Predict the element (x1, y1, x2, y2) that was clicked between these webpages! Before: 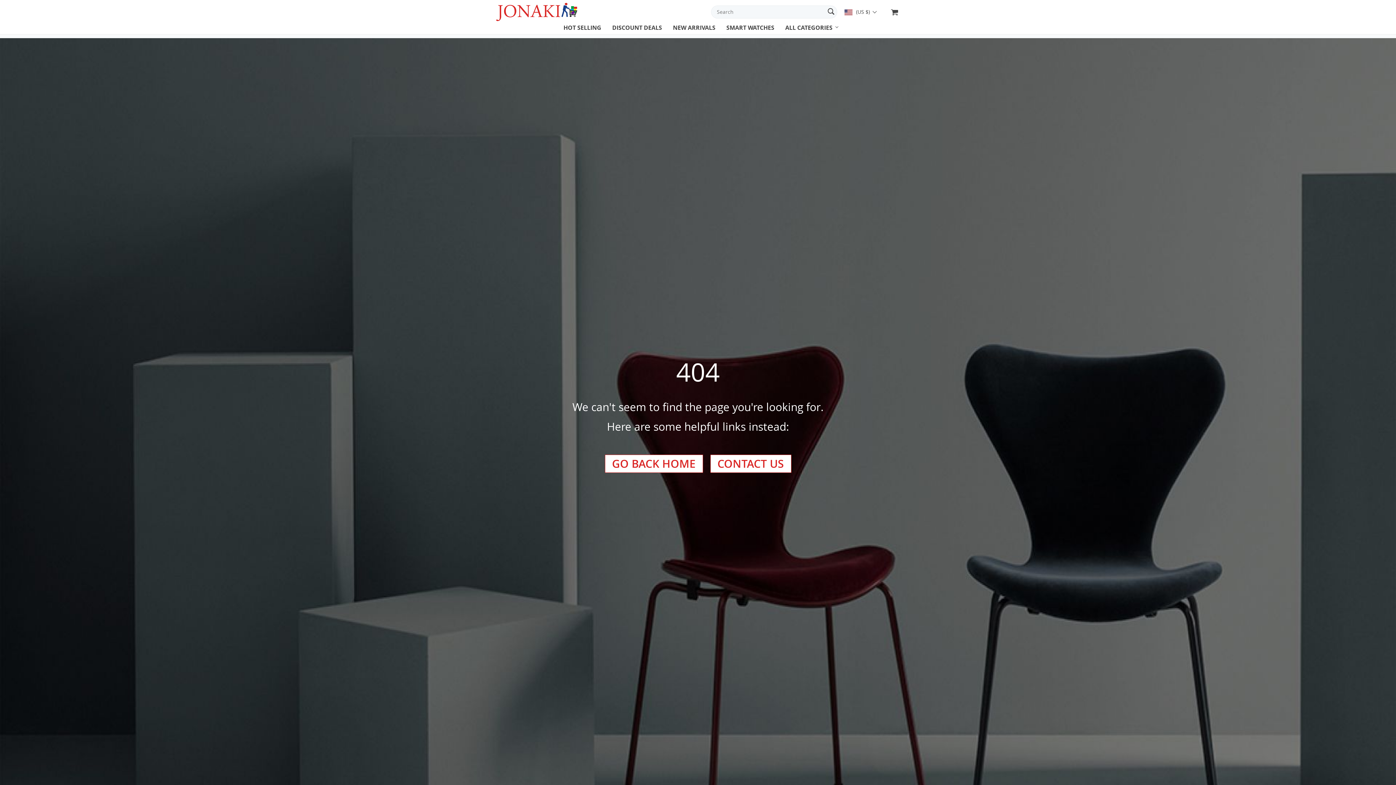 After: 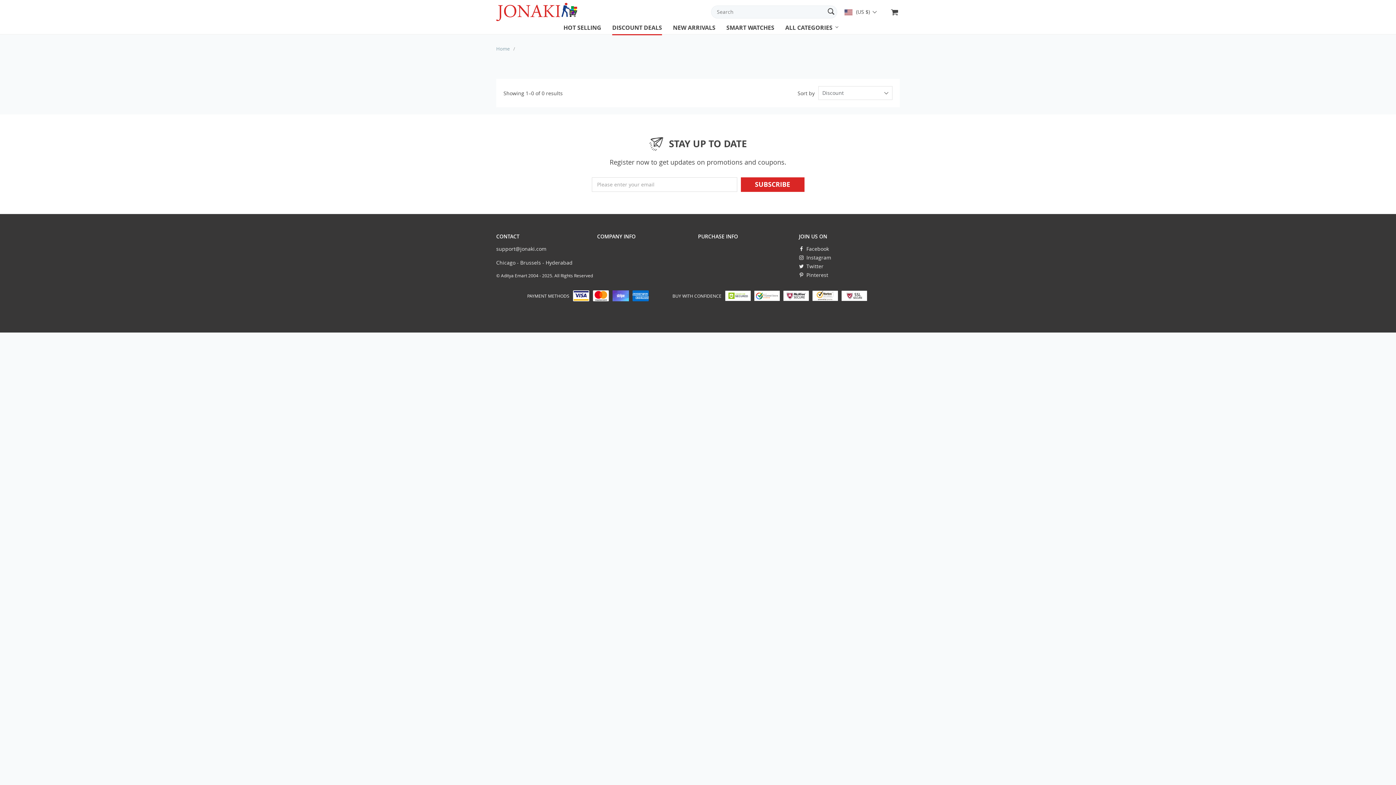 Action: label: DISCOUNT DEALS bbox: (612, 23, 662, 35)